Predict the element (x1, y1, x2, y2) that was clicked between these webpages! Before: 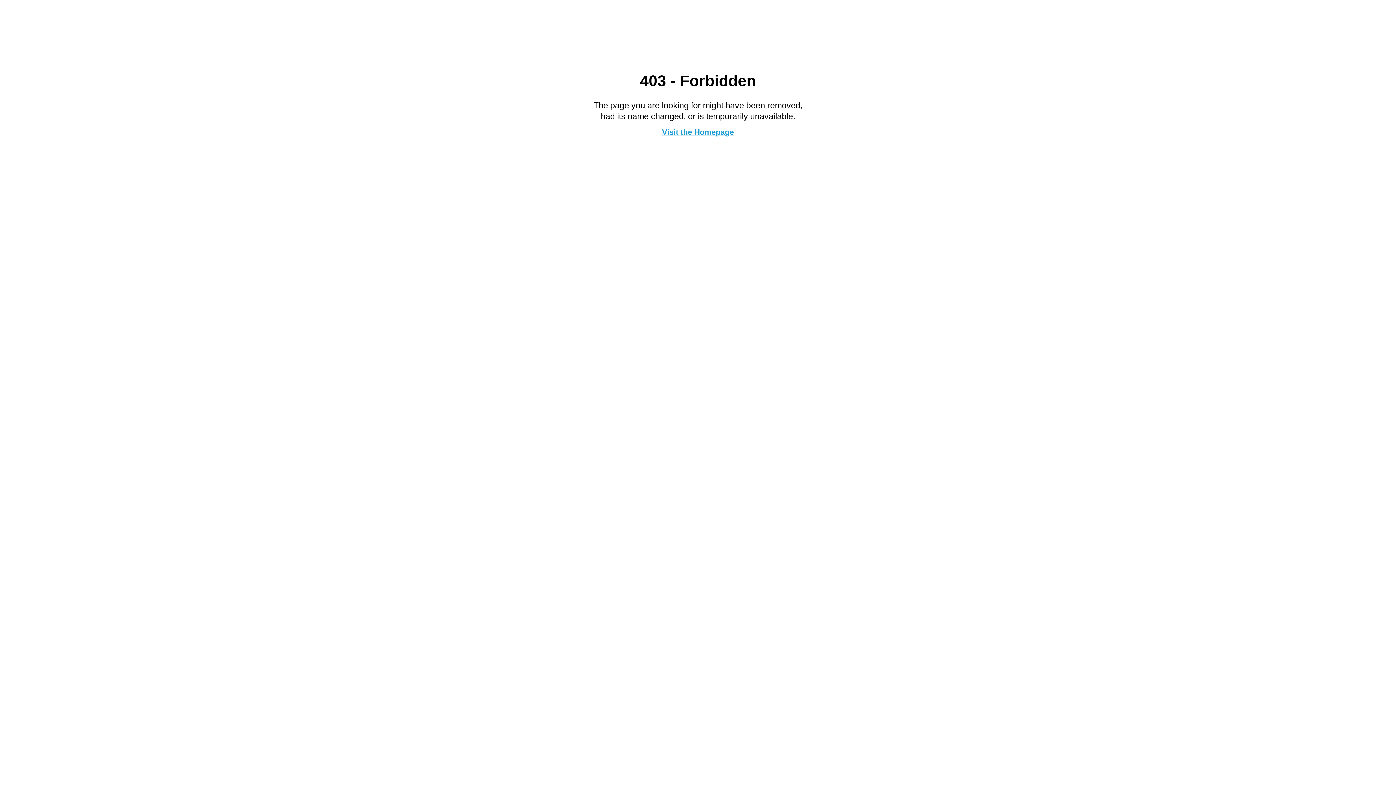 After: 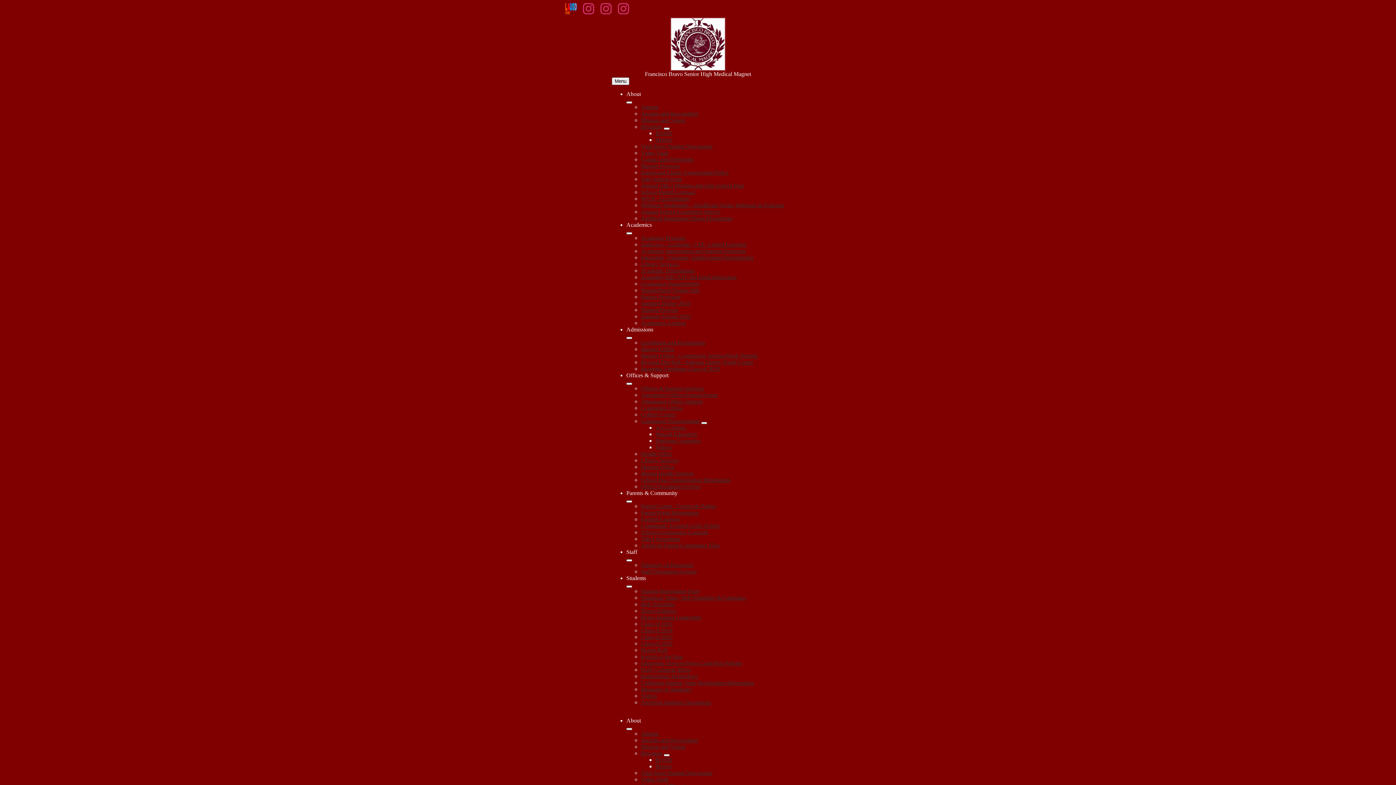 Action: bbox: (662, 127, 734, 136) label: Visit the Homepage